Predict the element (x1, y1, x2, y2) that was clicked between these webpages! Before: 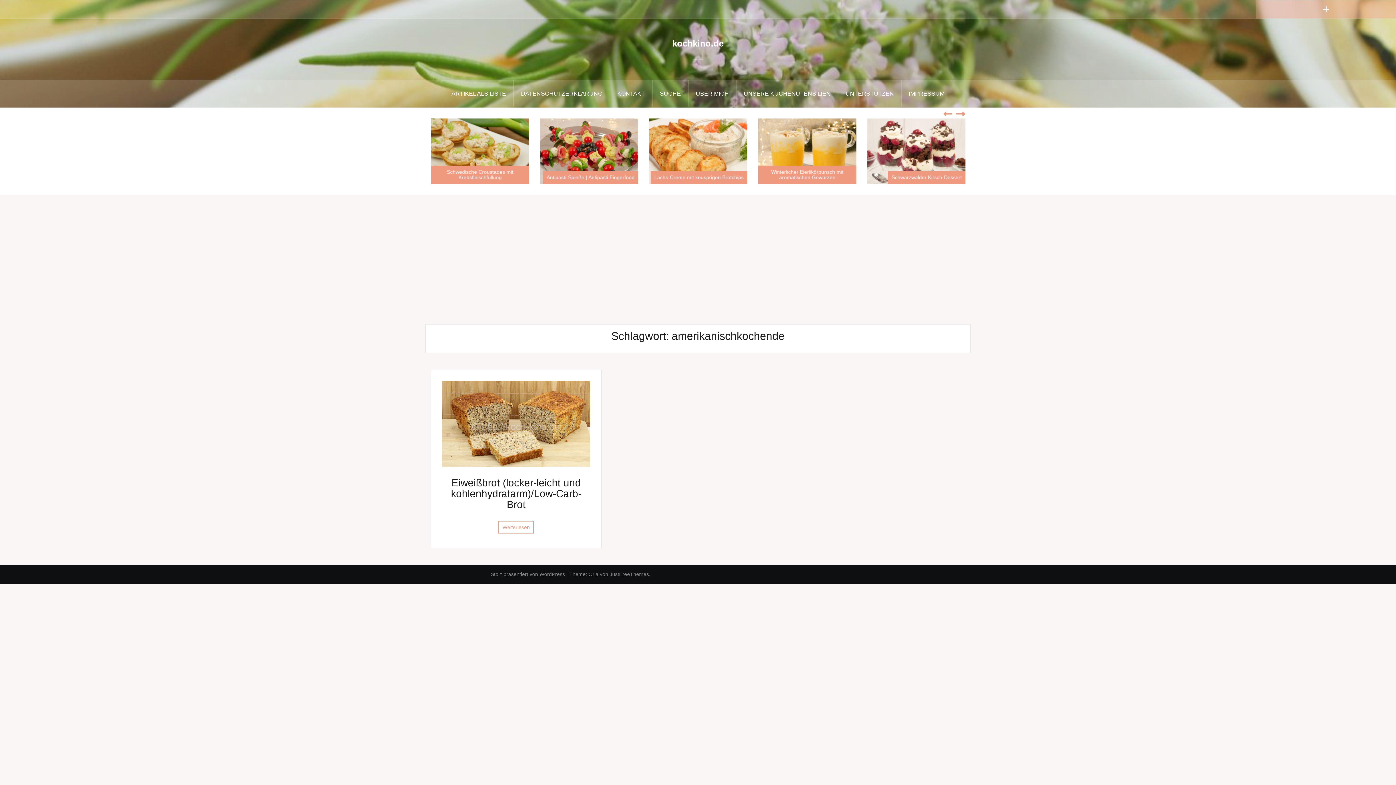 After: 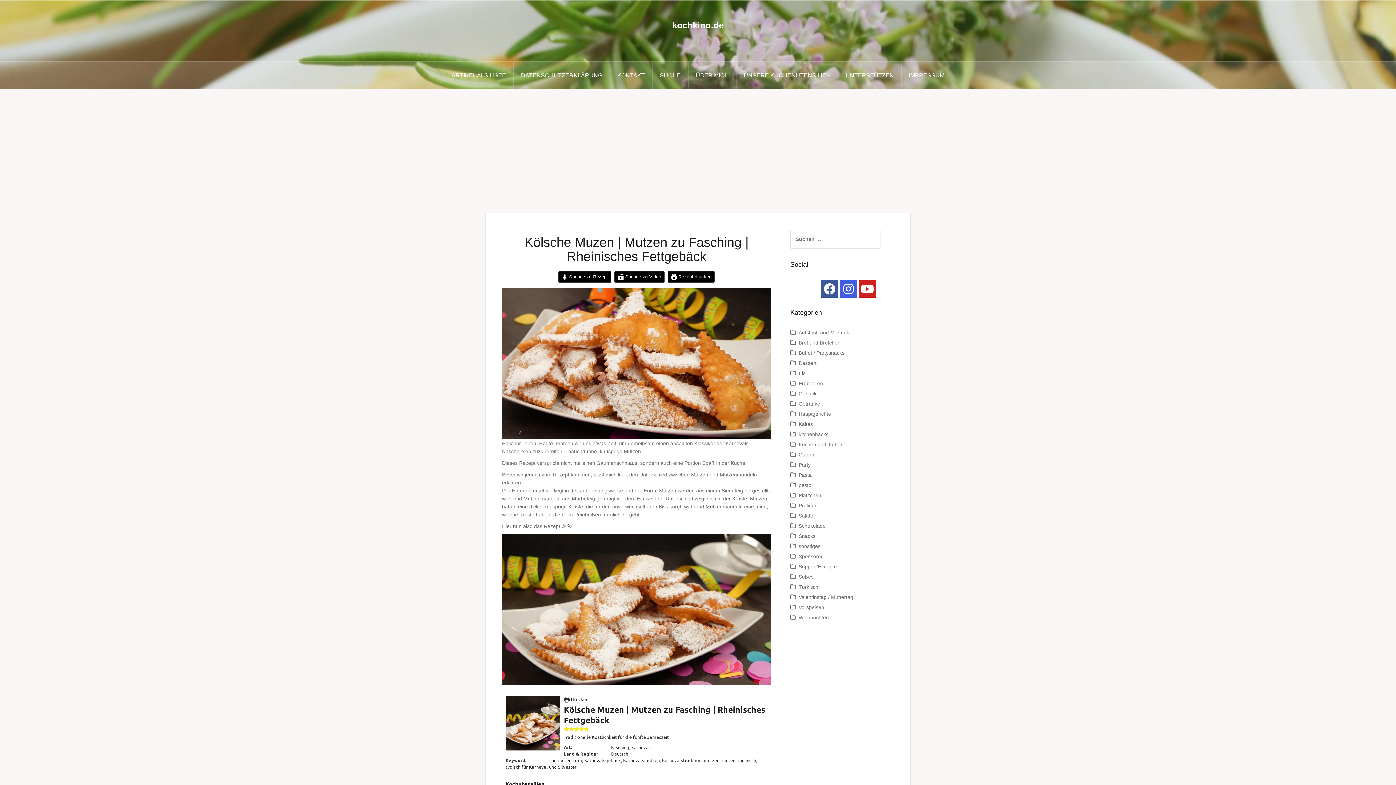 Action: label: Kölsche Muzen | Mutzen zu Fasching | Rheinisches Fettgebäck bbox: (540, 165, 638, 184)